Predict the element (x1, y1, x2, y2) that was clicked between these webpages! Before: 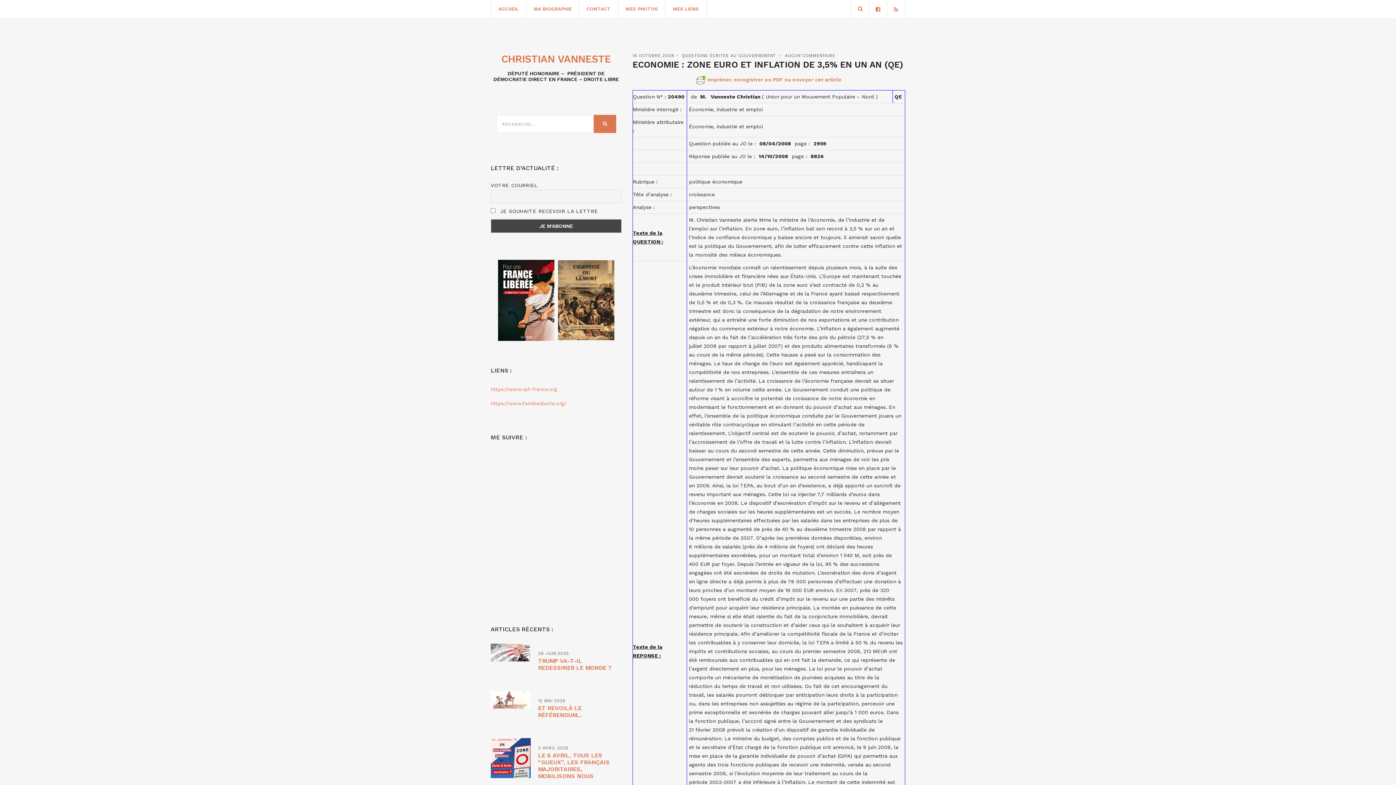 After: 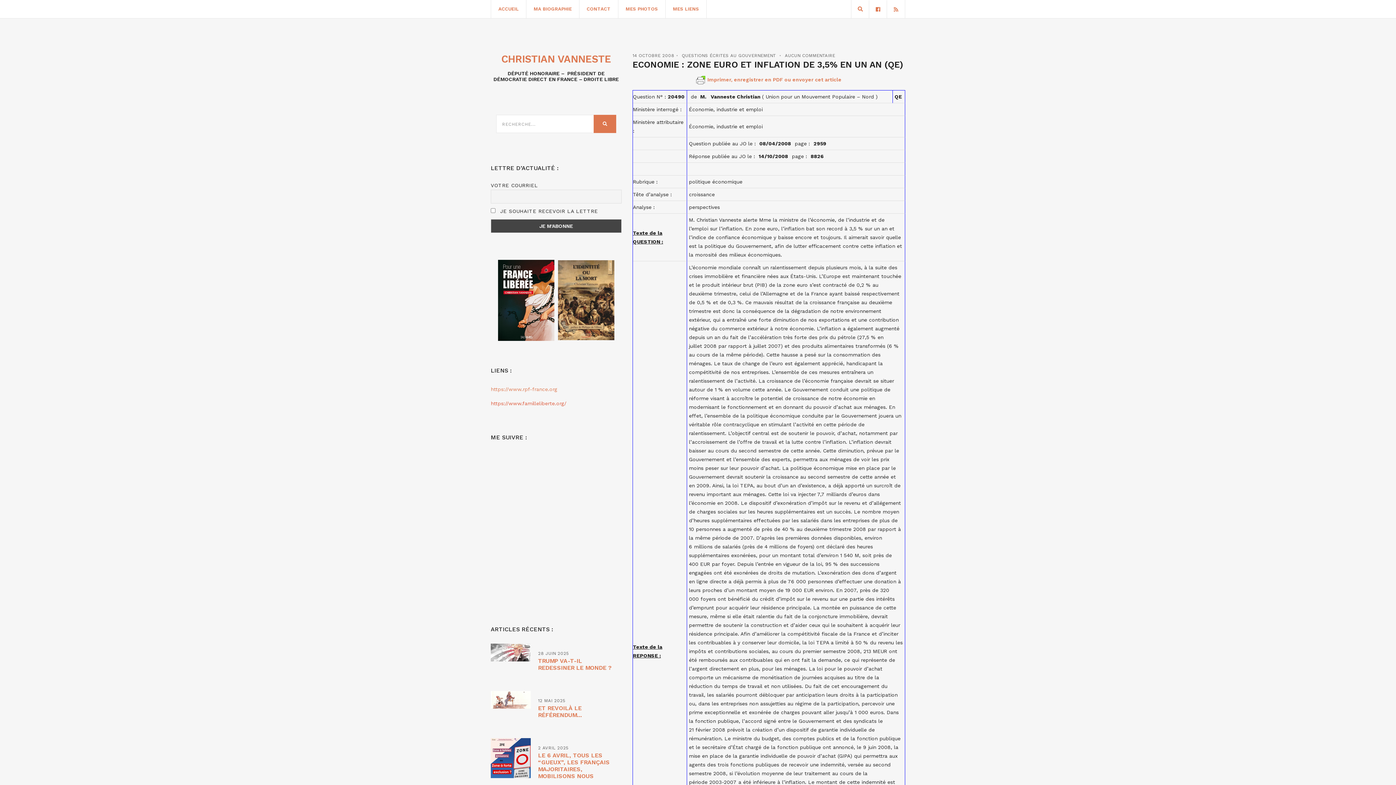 Action: label: https://www.familleliberte.org/ bbox: (490, 400, 566, 406)